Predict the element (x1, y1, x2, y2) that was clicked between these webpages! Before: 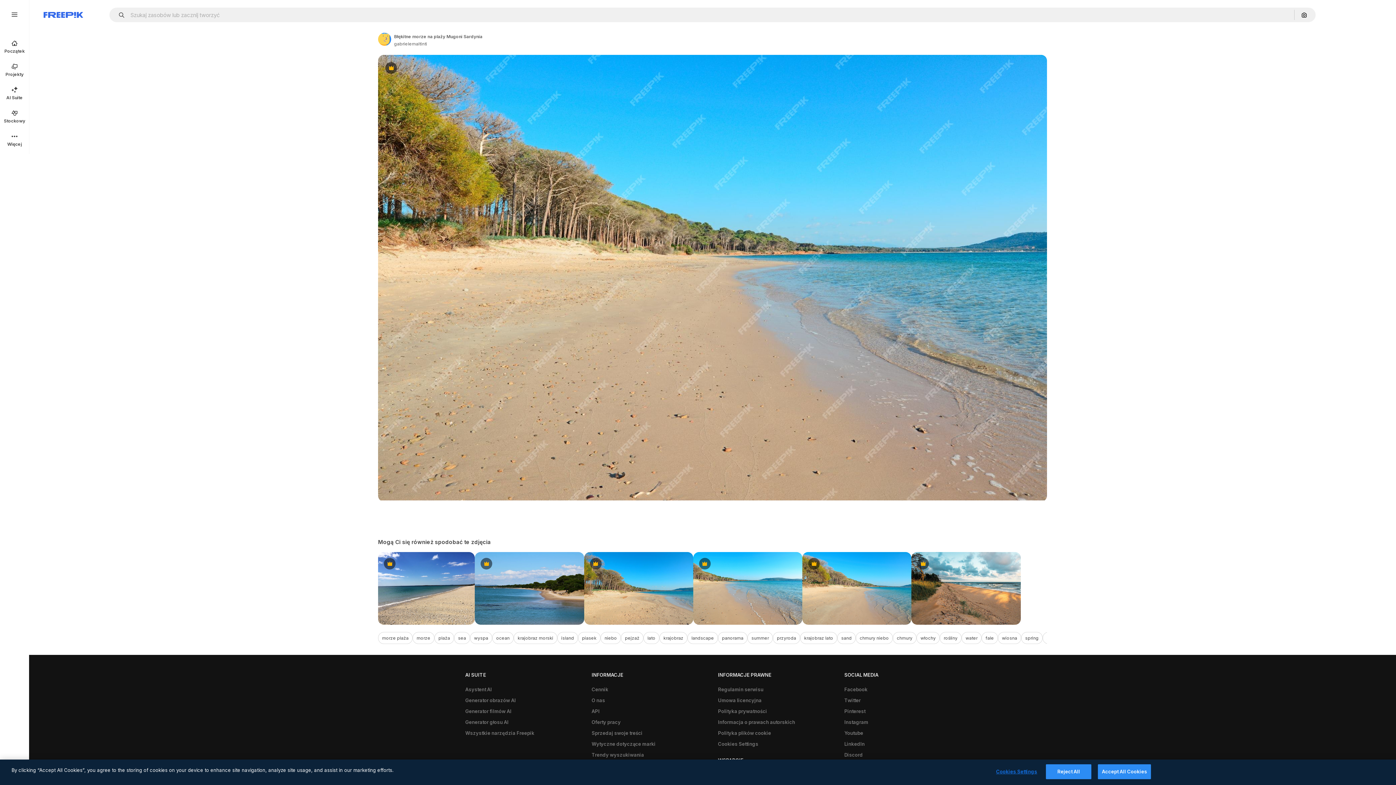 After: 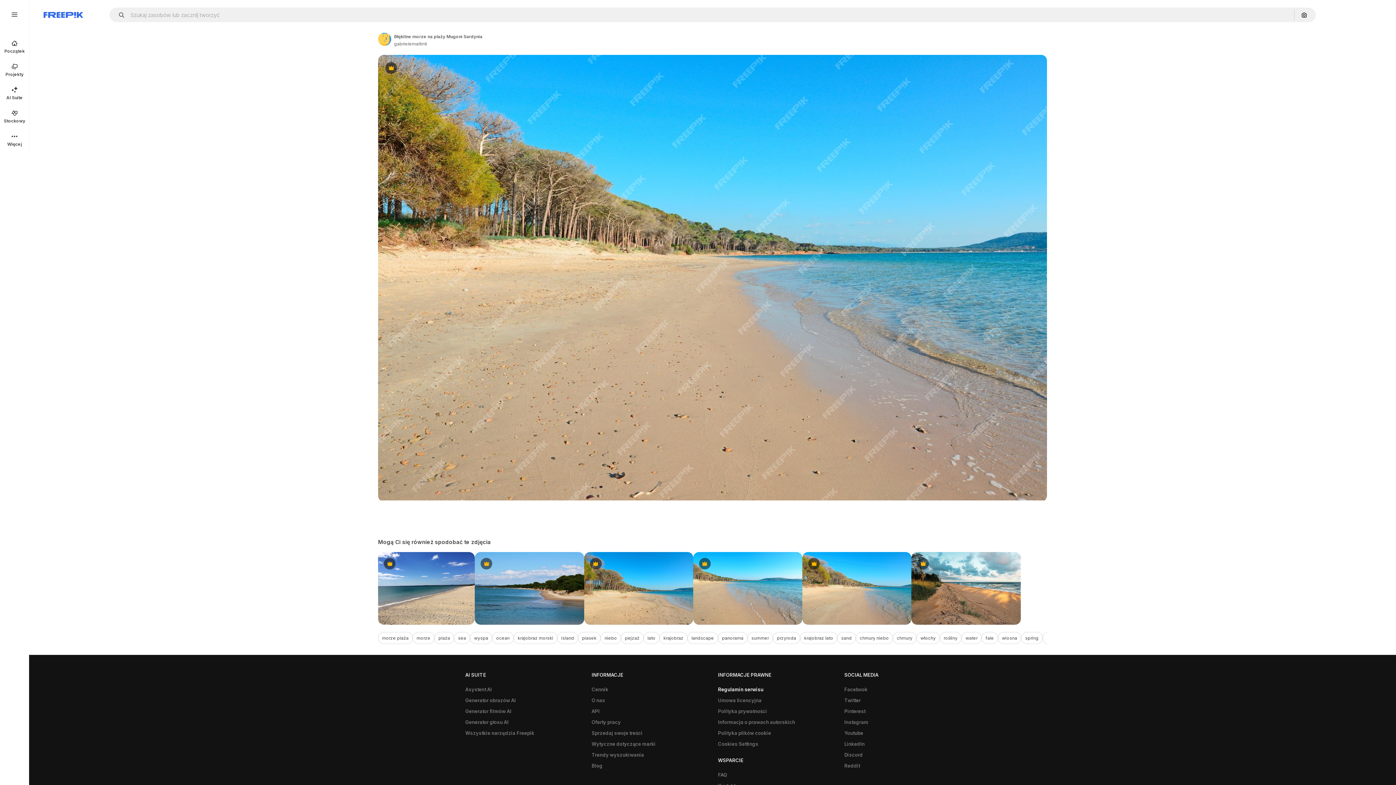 Action: bbox: (714, 684, 767, 695) label: Regulamin serwisu